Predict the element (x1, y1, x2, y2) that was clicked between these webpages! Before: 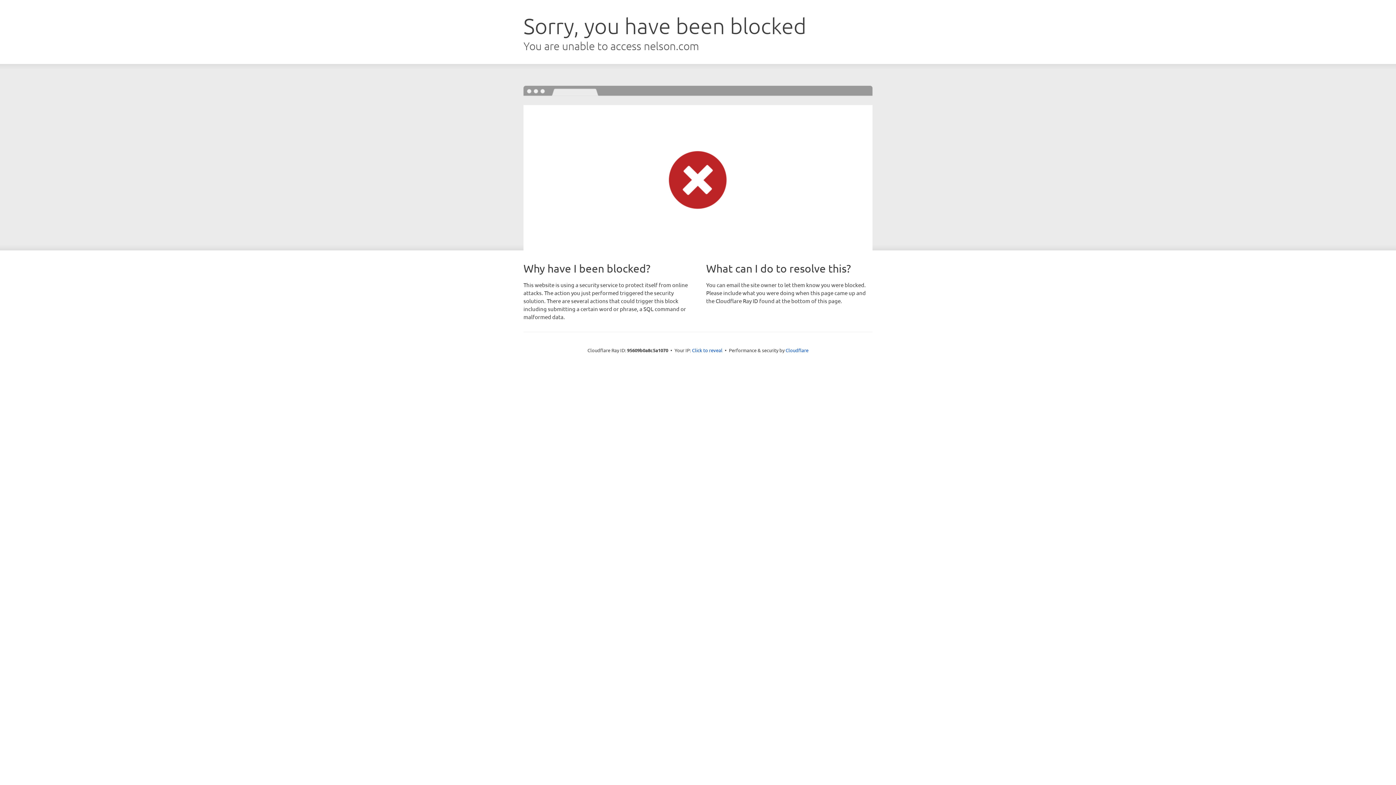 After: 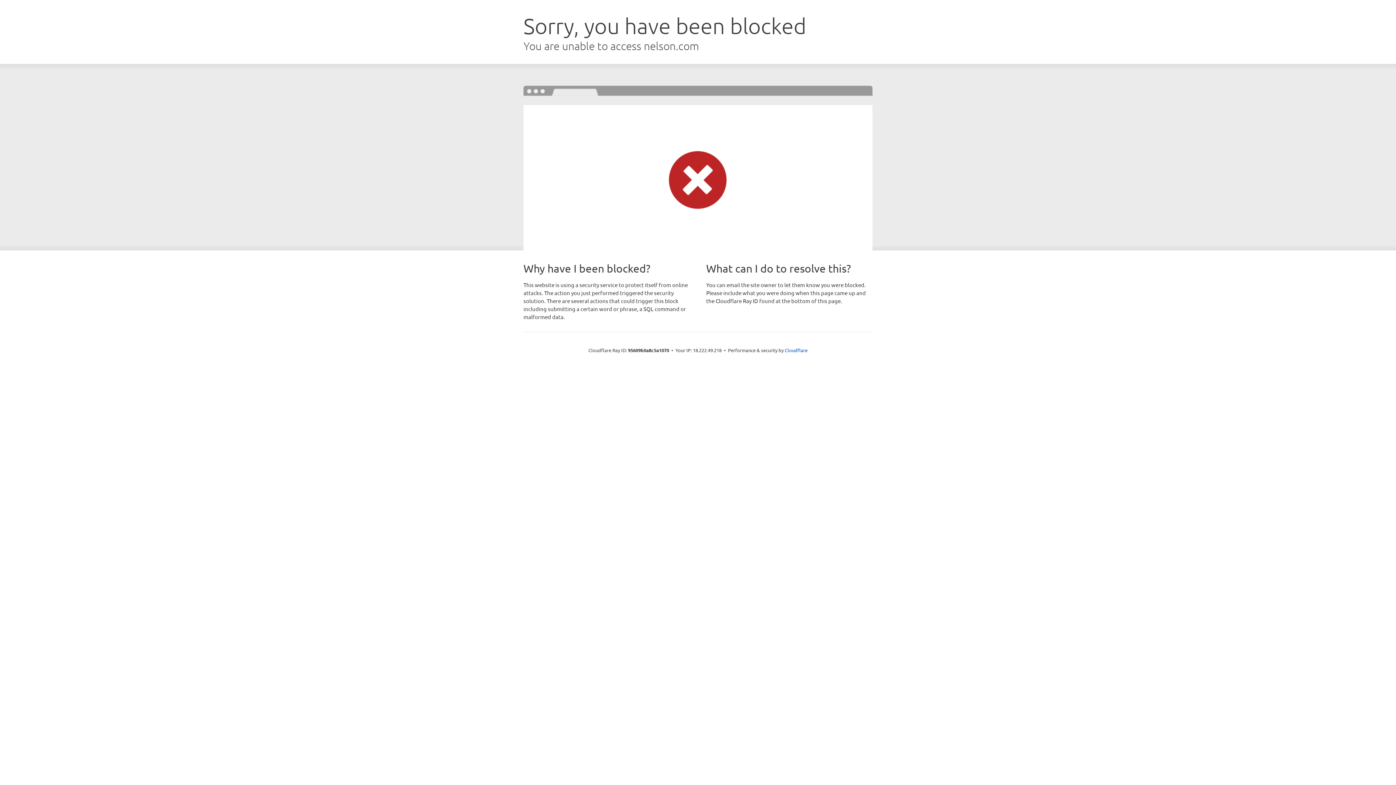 Action: label: Click to reveal bbox: (692, 346, 722, 353)